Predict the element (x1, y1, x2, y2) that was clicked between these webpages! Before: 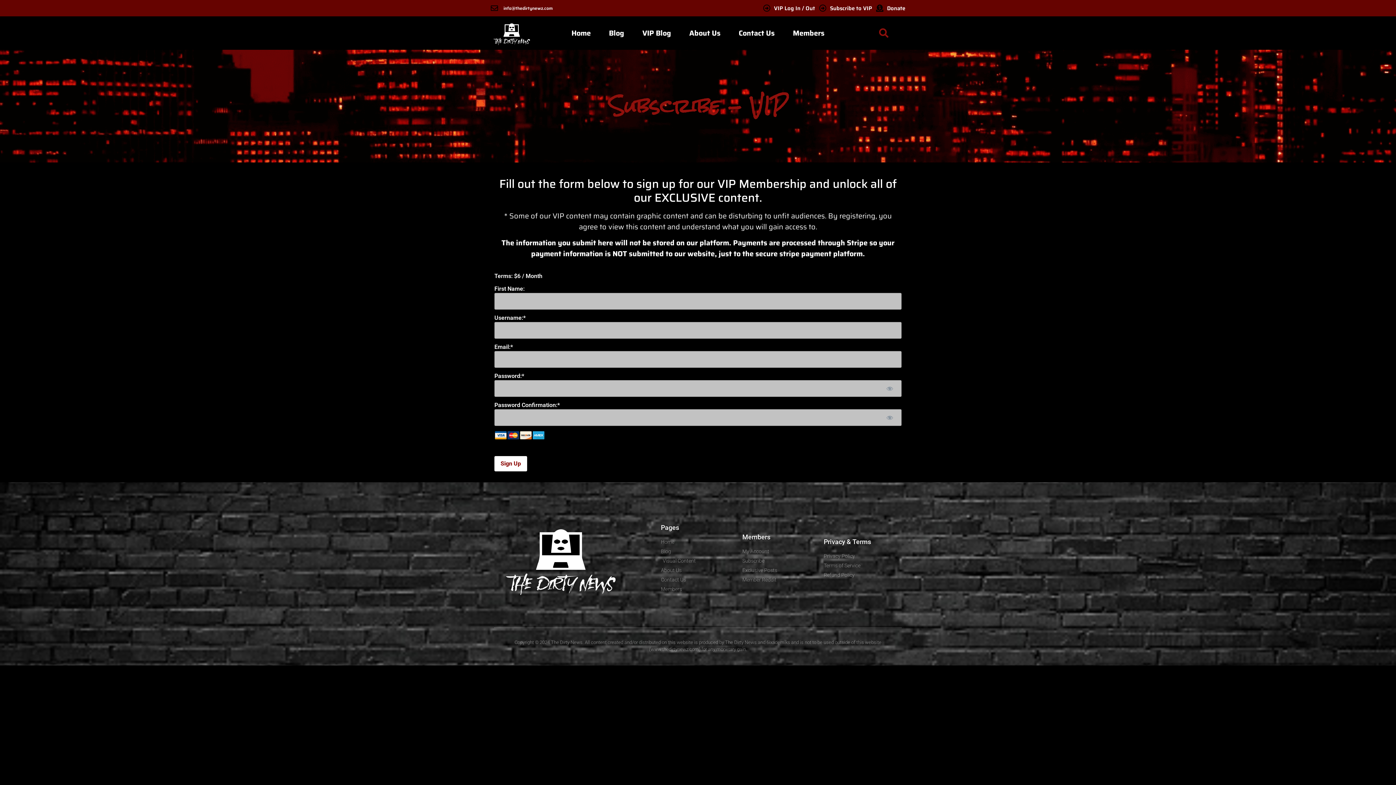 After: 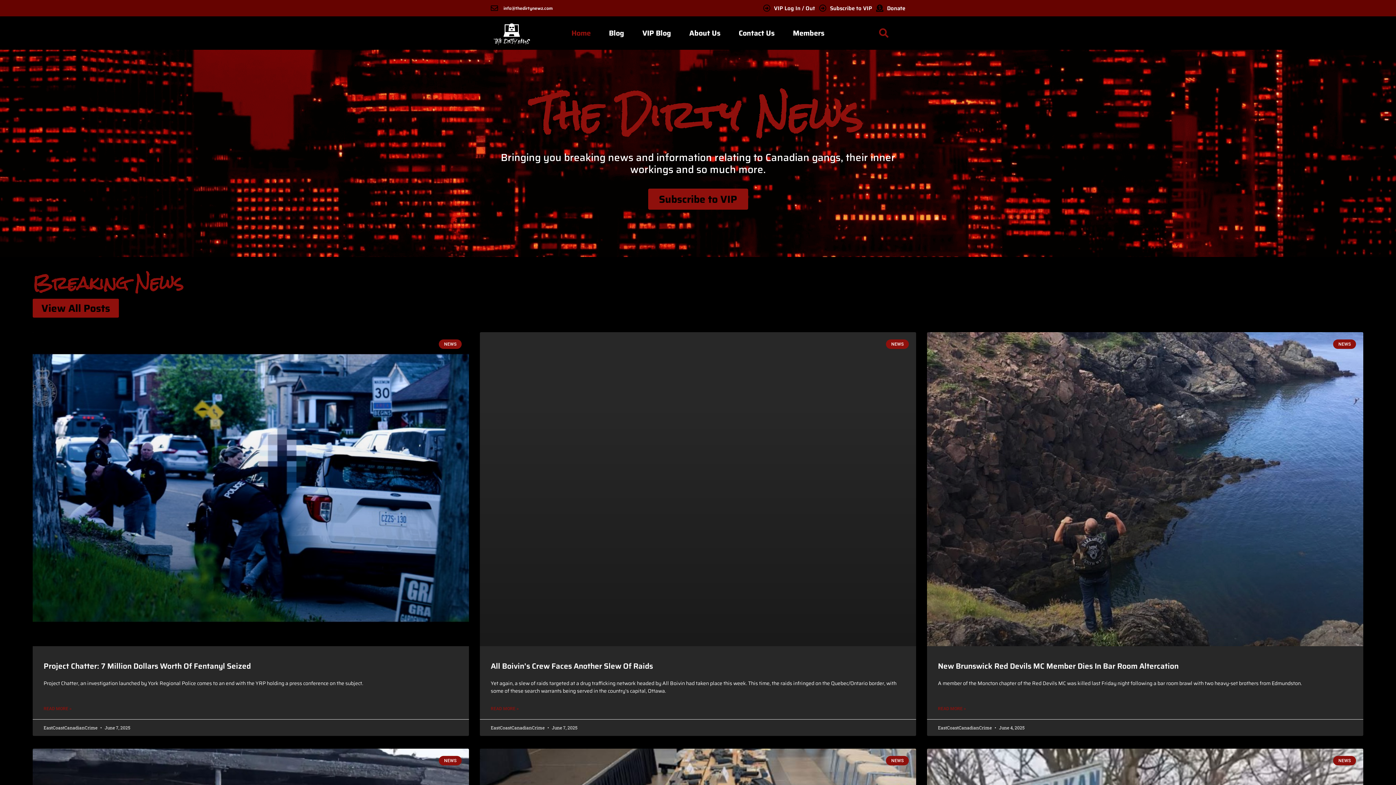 Action: bbox: (490, 20, 532, 45)